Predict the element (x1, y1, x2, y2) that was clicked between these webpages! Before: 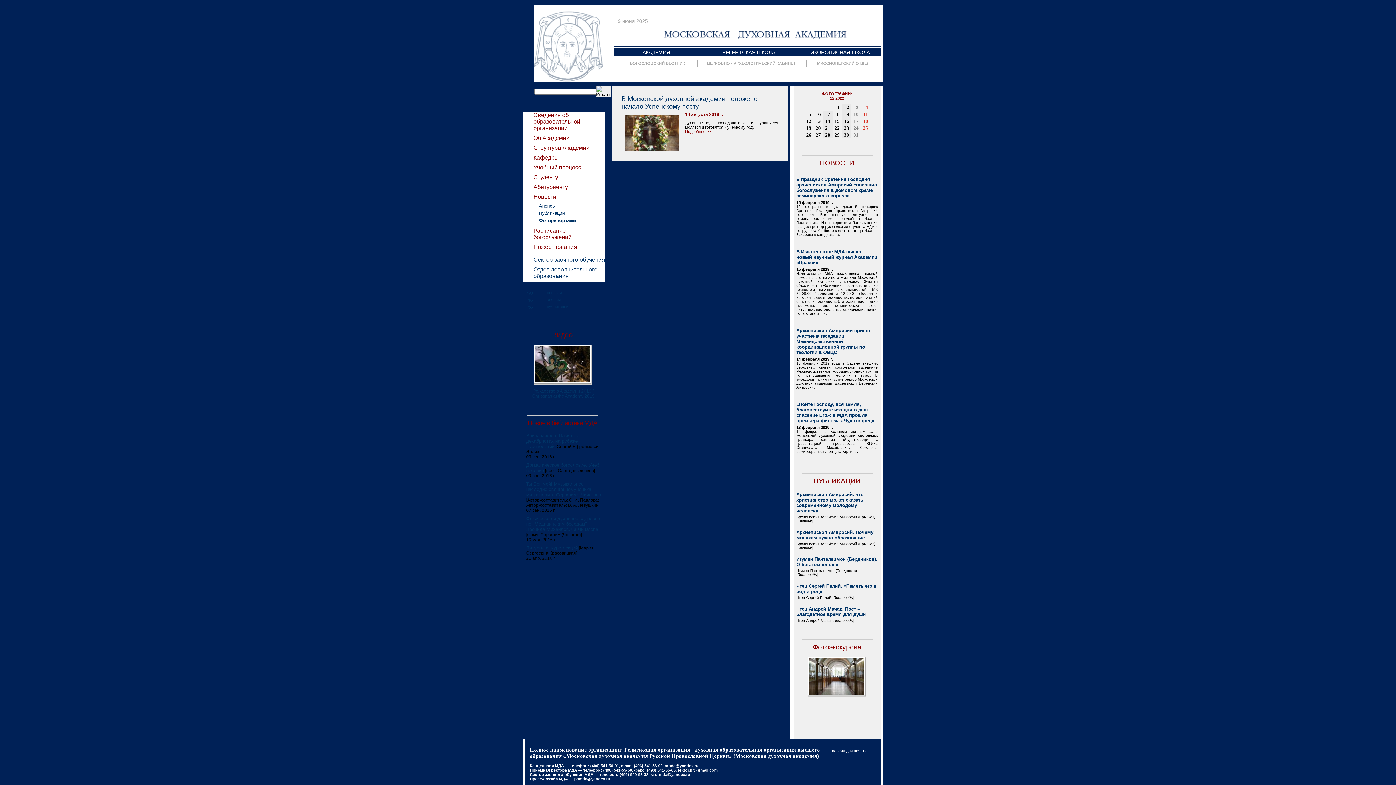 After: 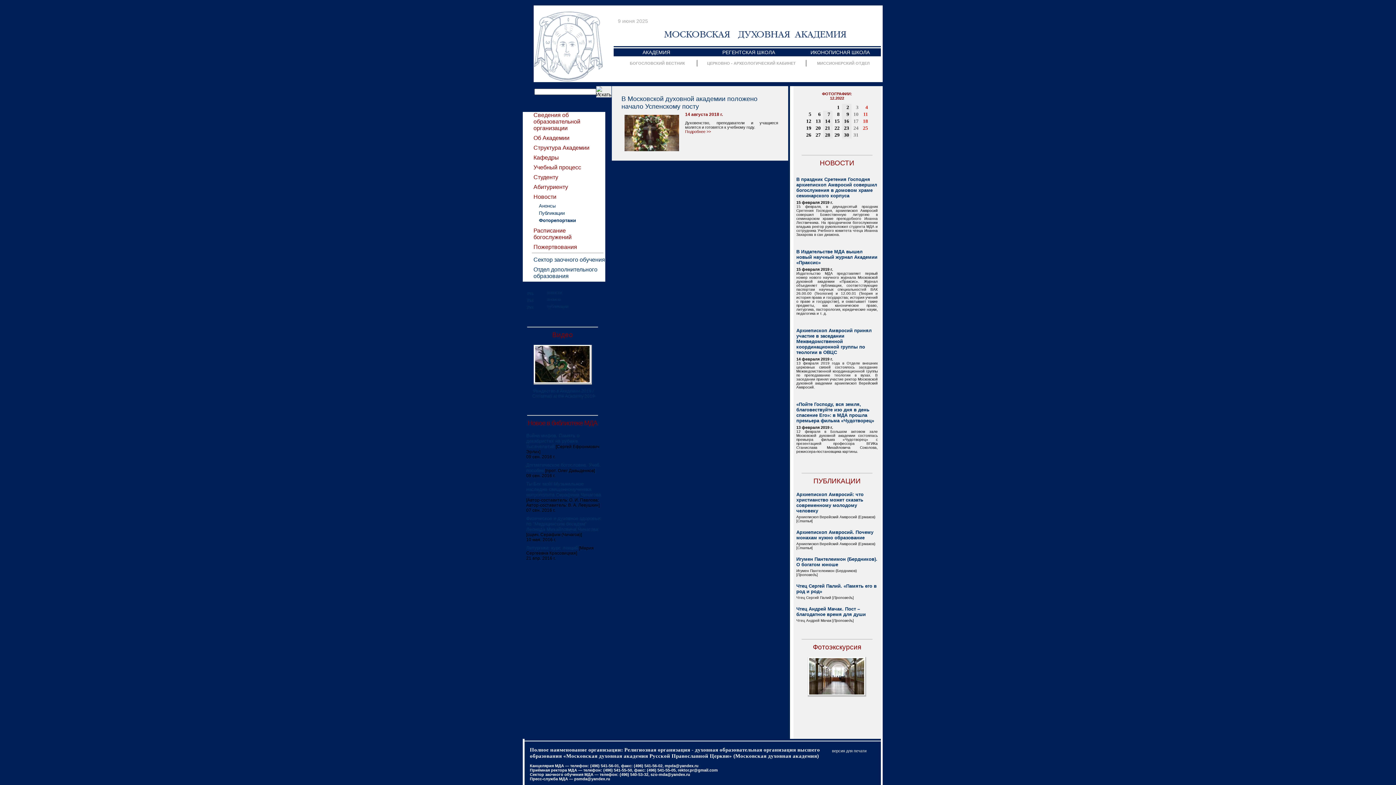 Action: bbox: (808, 111, 812, 117) label: 5